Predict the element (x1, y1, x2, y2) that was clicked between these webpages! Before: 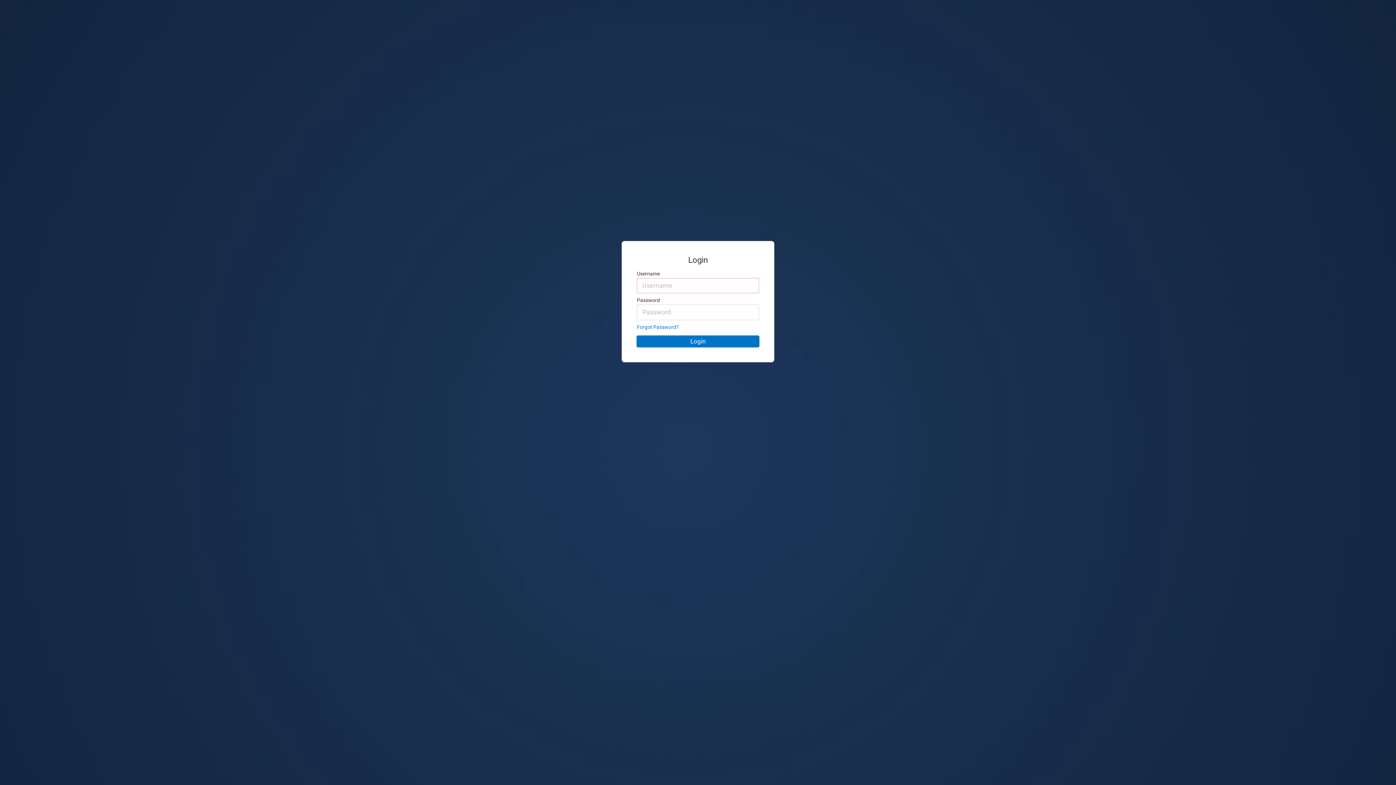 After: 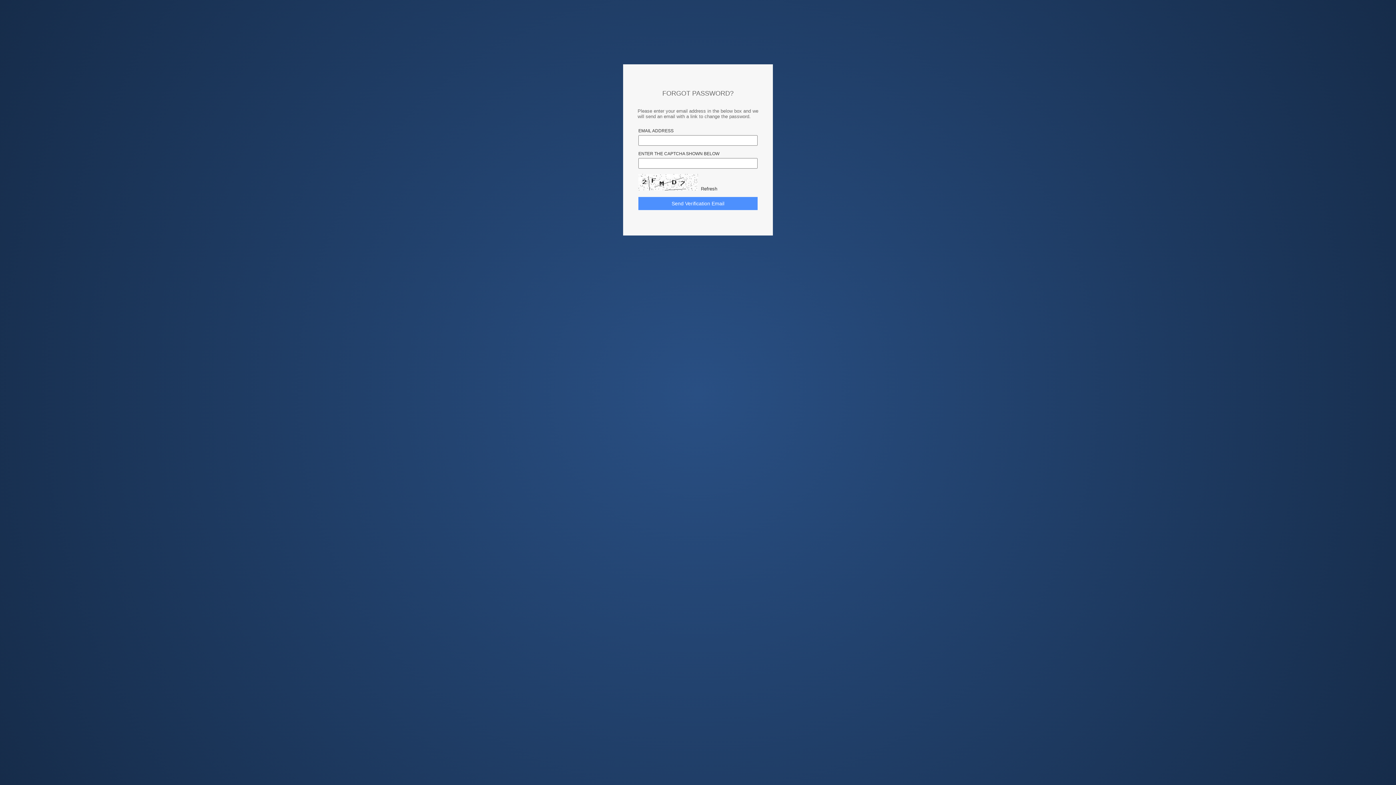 Action: bbox: (637, 324, 678, 330) label: Forgot Password?